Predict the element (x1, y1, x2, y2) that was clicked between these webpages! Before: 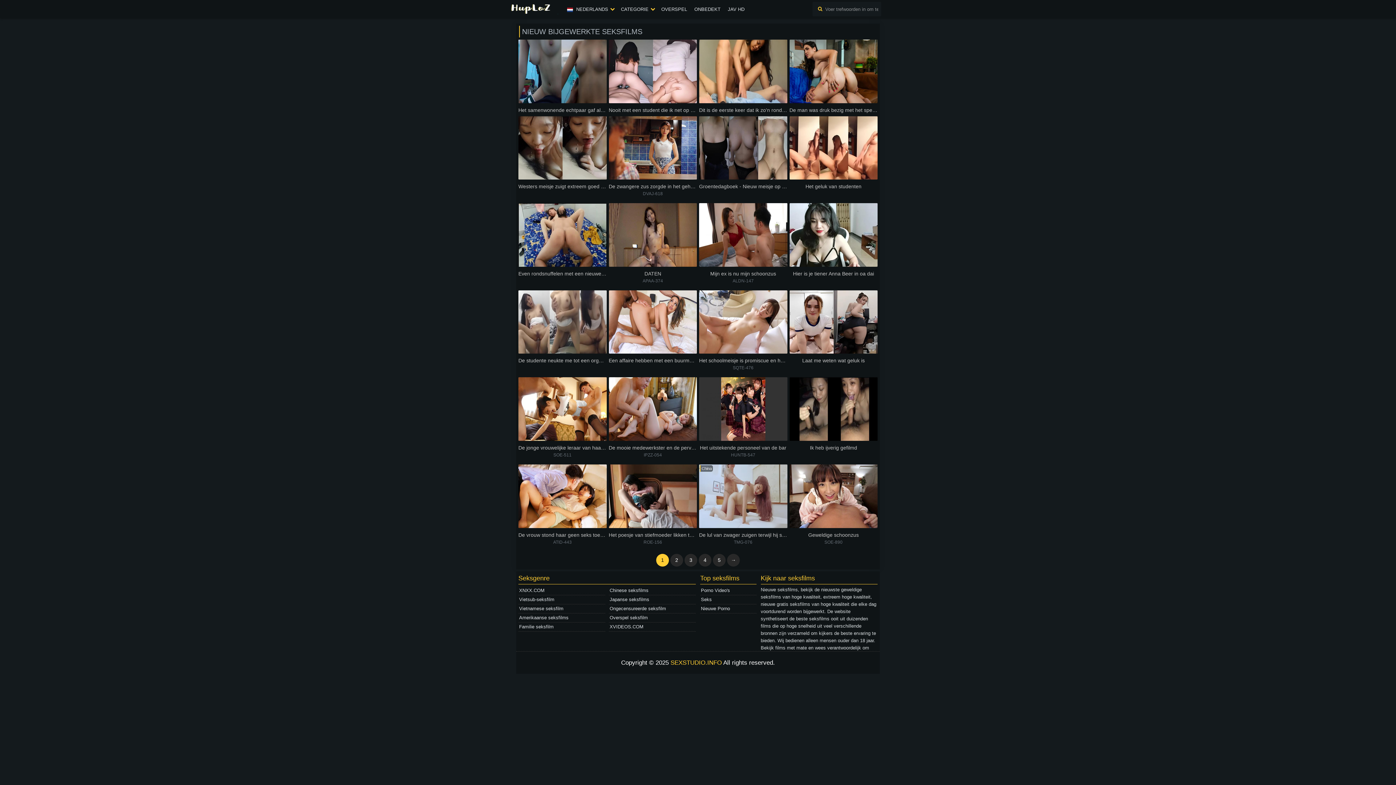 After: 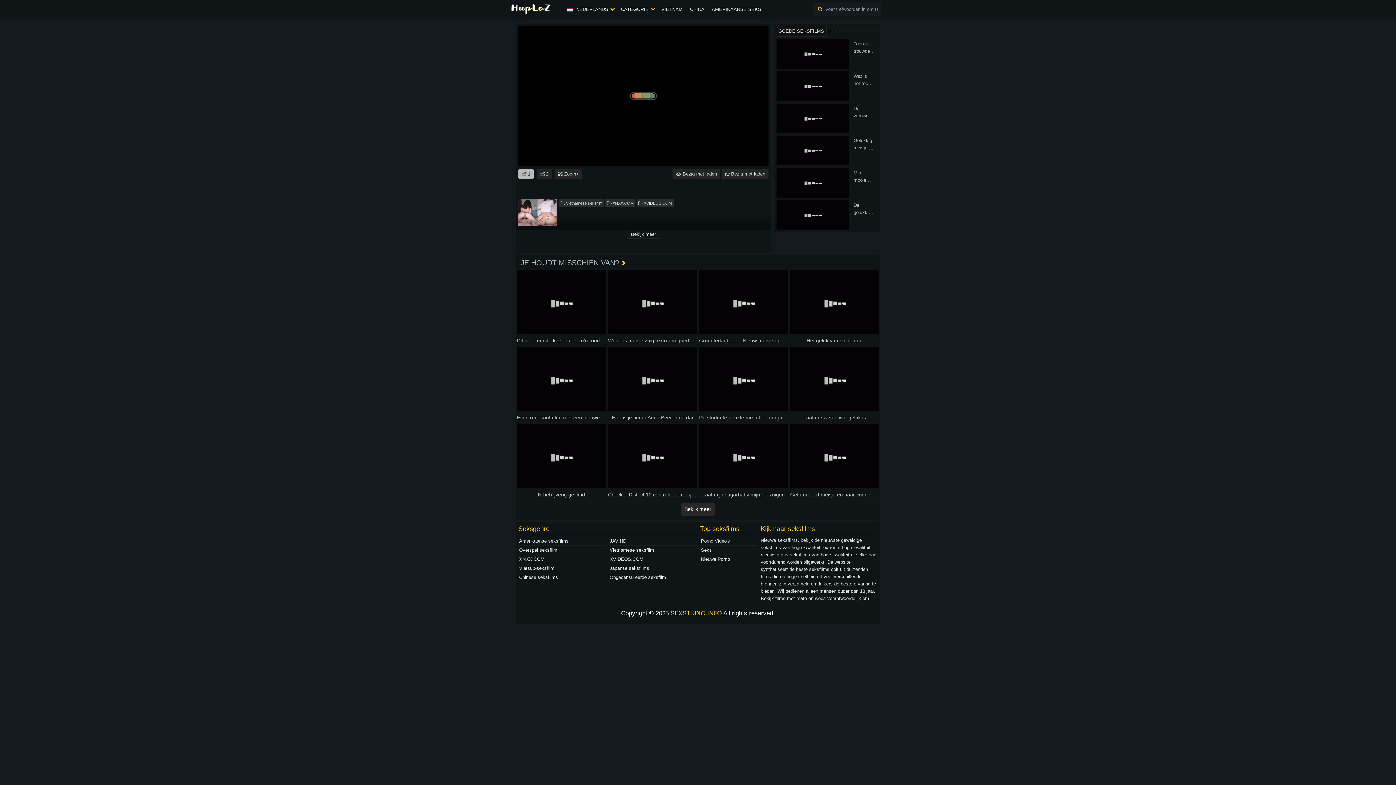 Action: bbox: (608, 39, 697, 114) label: Nooit met een student die ik net op Tinder heb ontmoet